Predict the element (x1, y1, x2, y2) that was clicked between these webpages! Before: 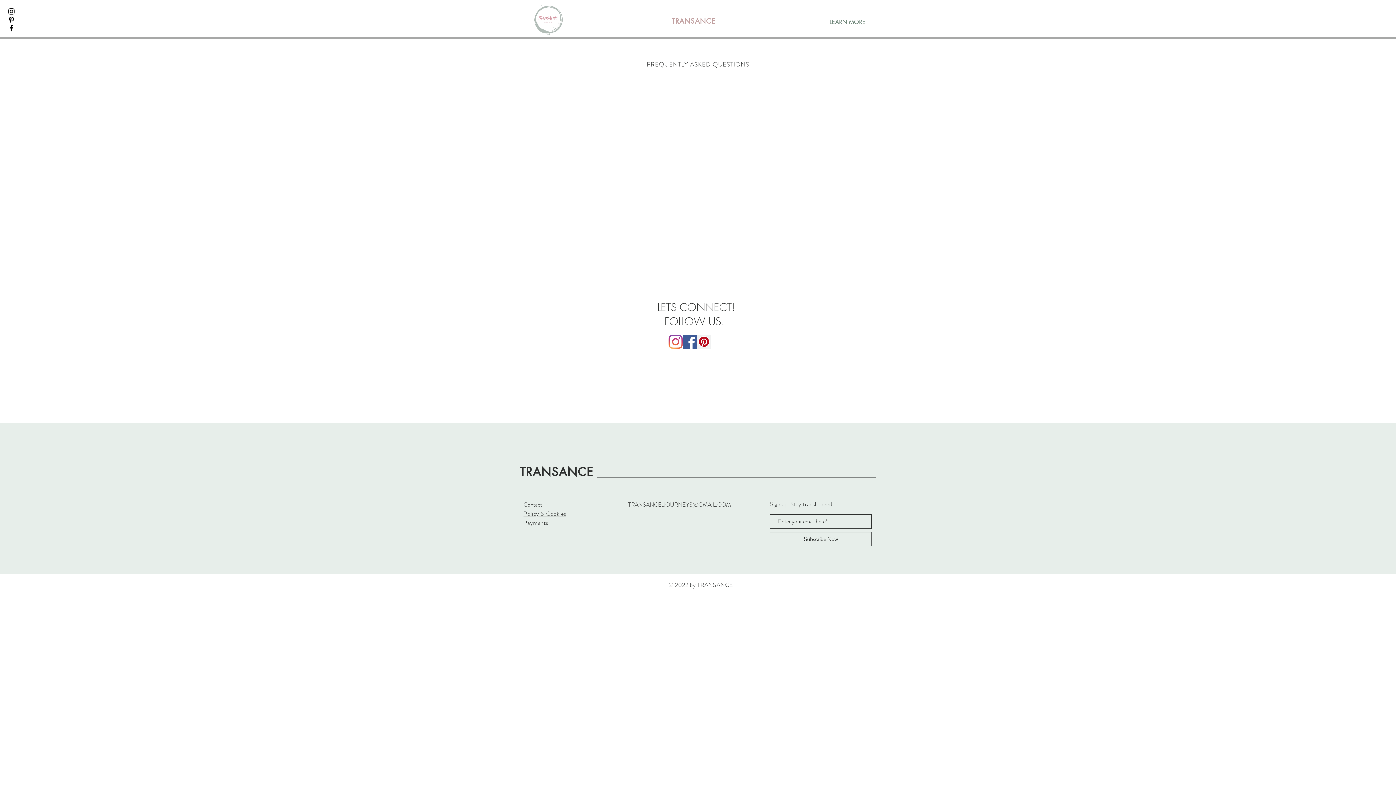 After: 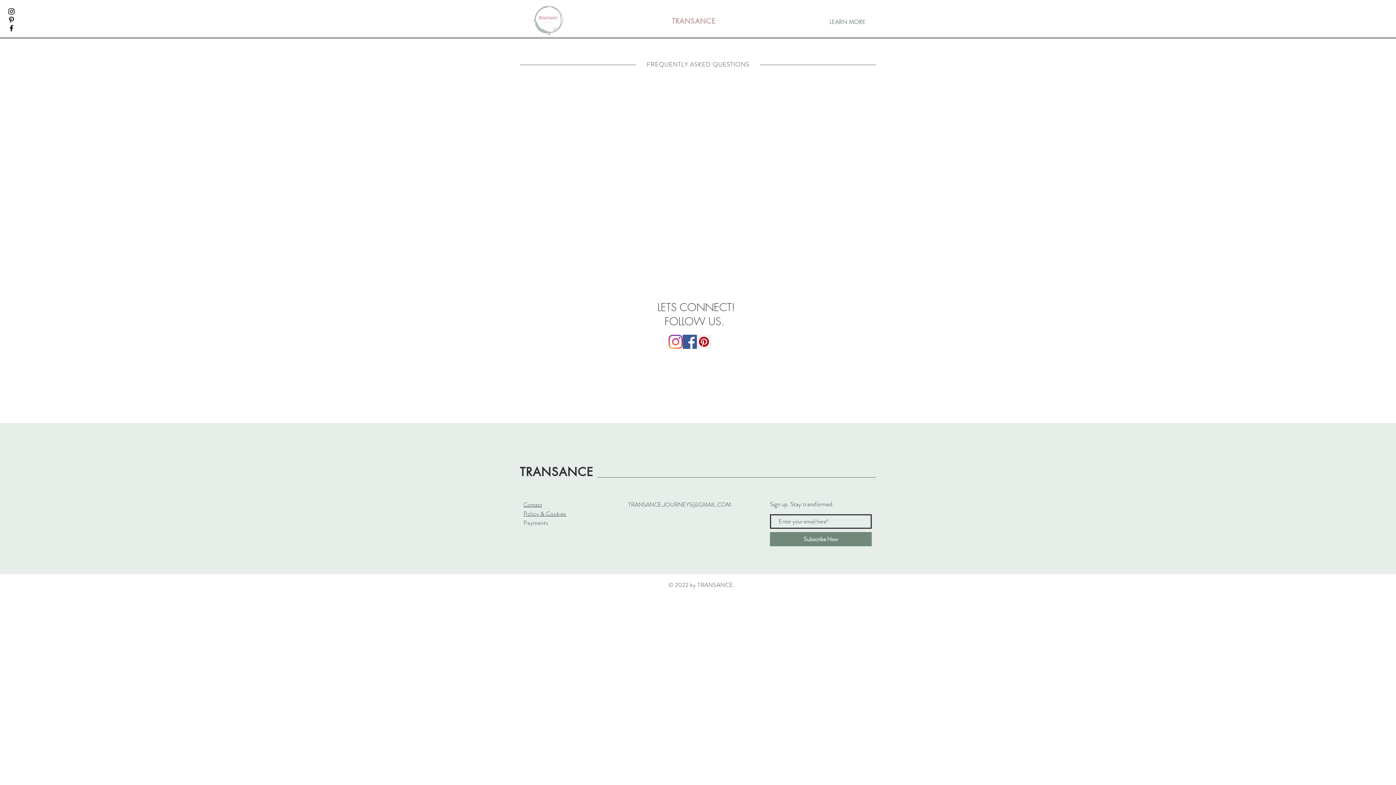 Action: label: Subscribe Now bbox: (770, 532, 872, 546)